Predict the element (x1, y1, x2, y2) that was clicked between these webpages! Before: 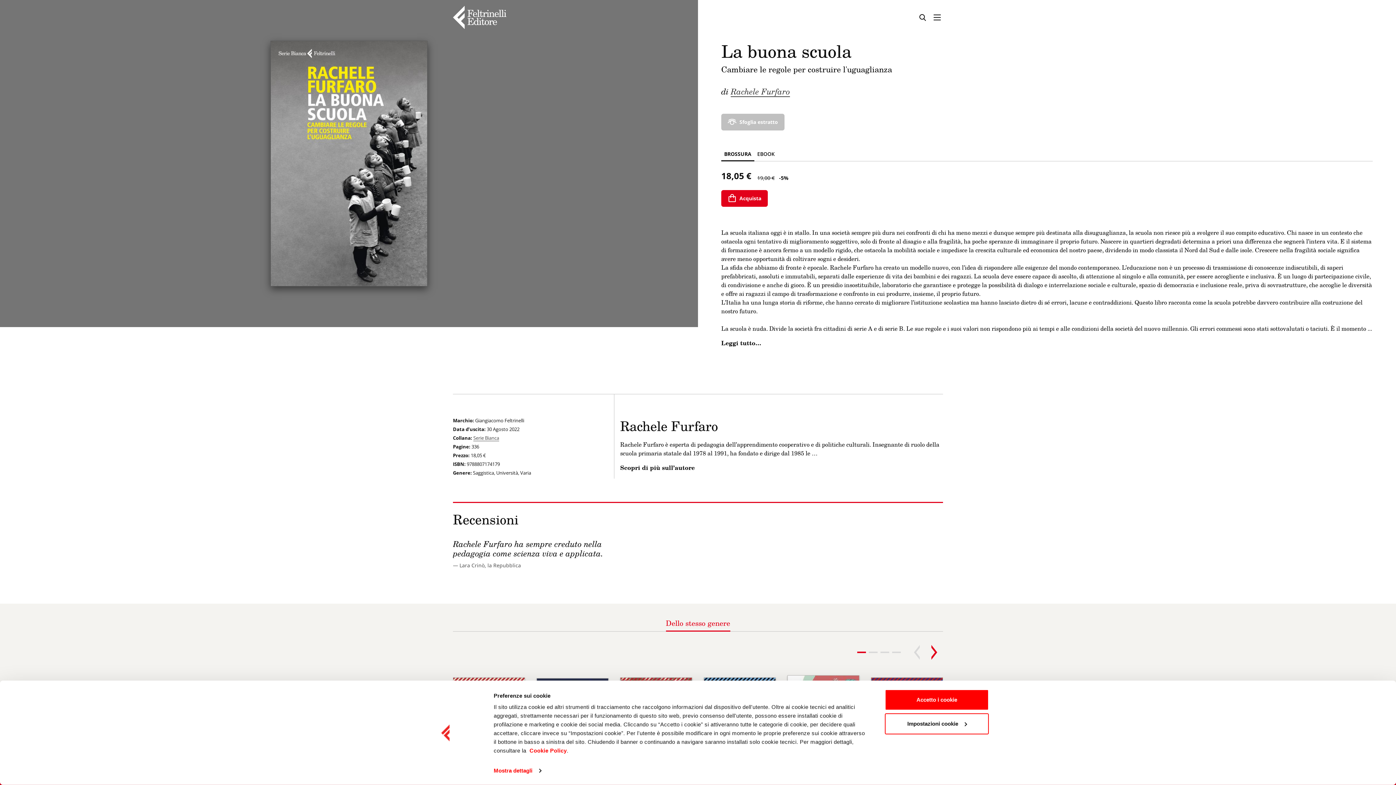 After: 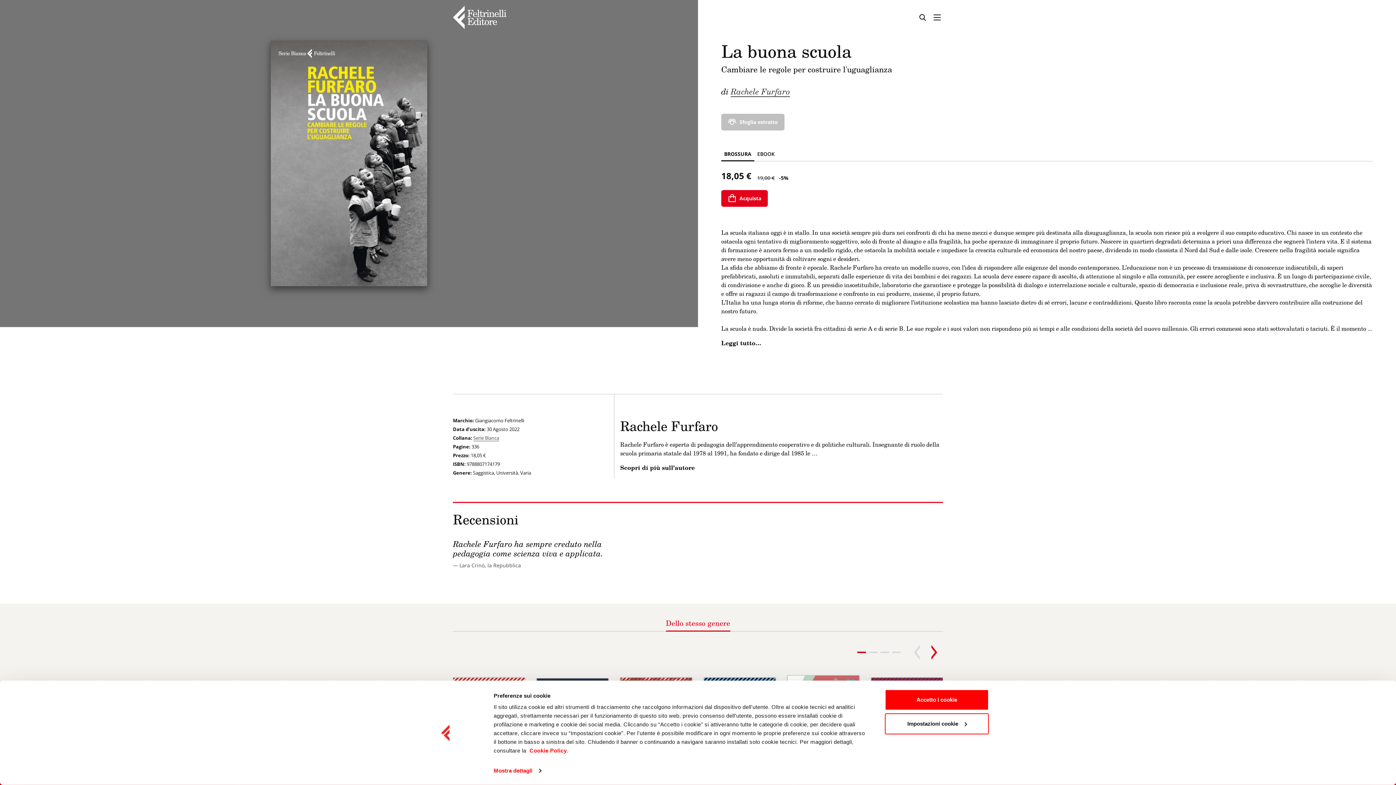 Action: bbox: (666, 615, 730, 632) label: Dello stesso genere